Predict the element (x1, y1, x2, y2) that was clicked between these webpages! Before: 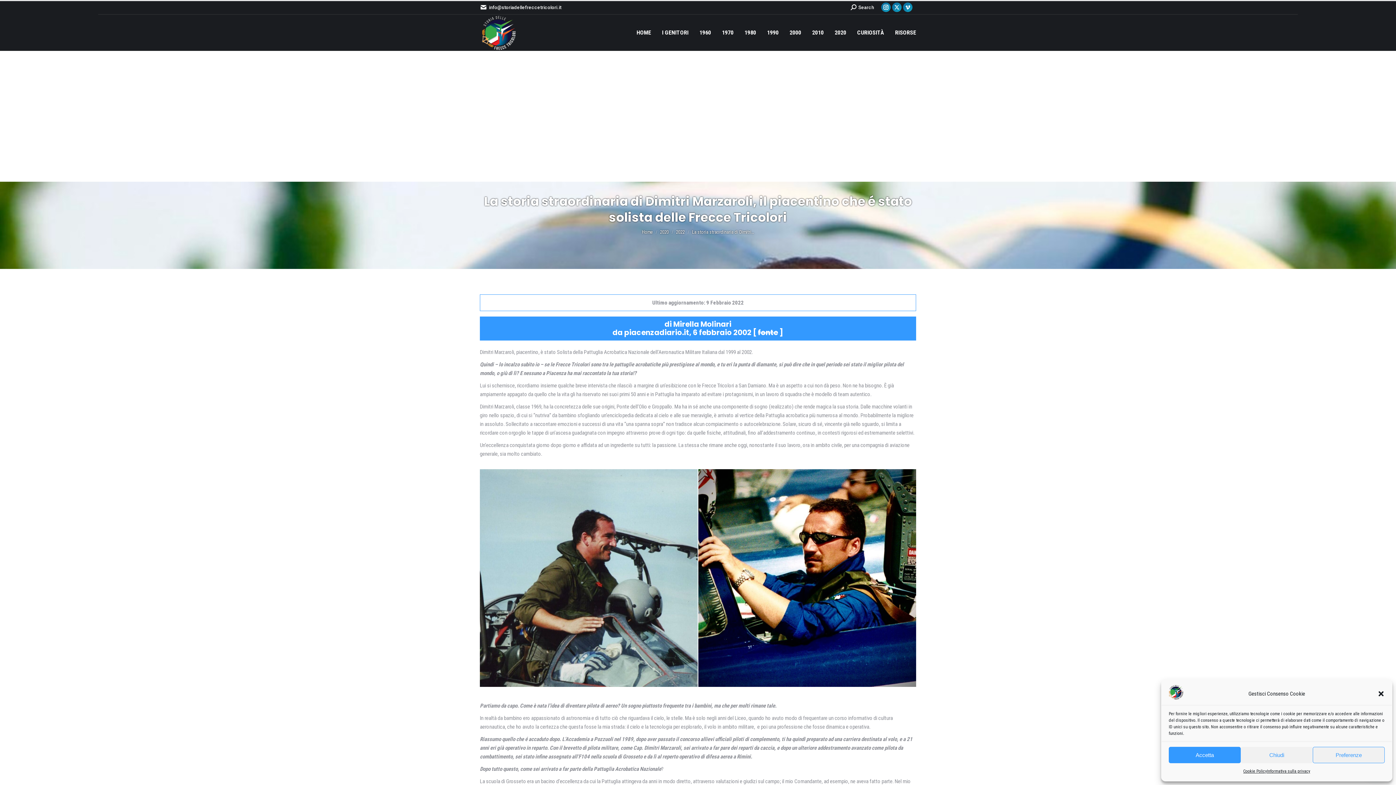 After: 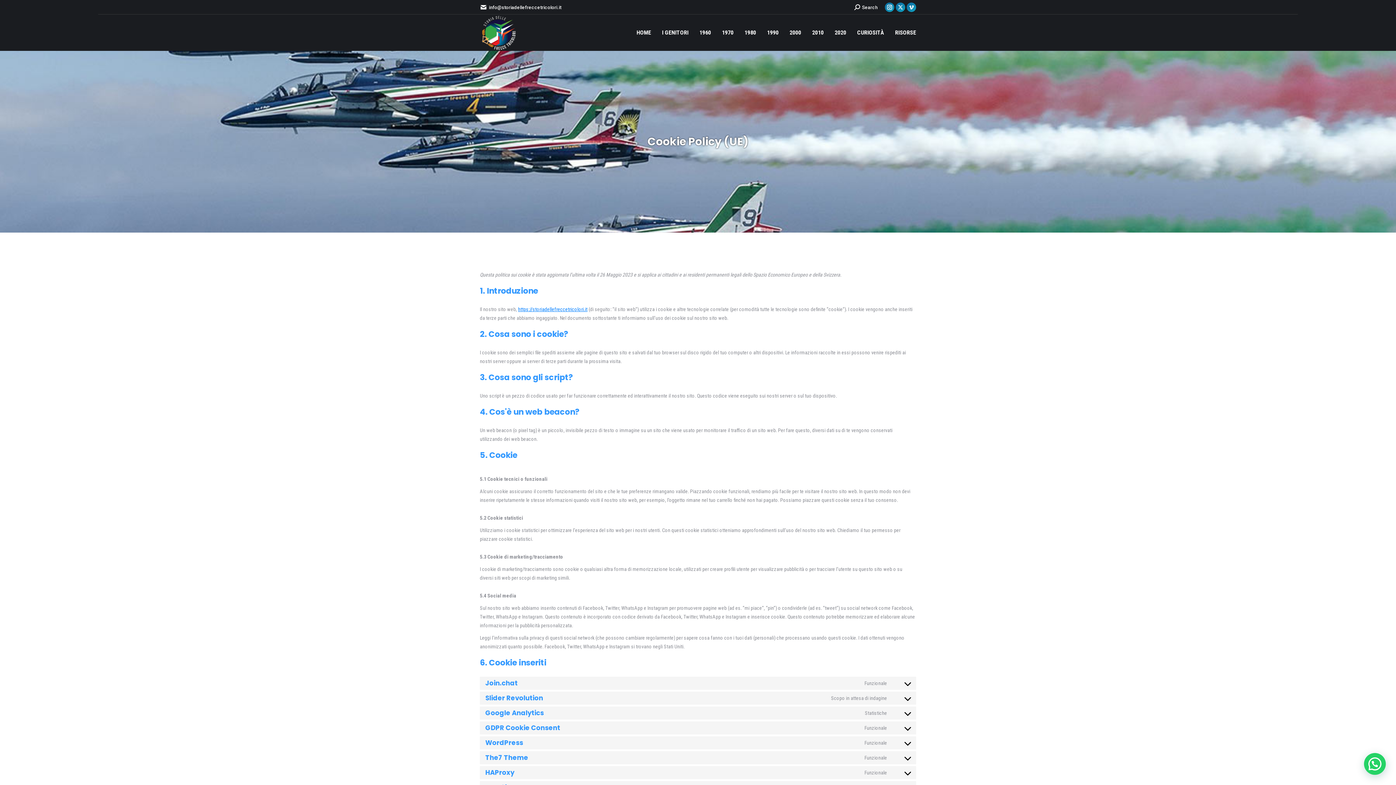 Action: label: Cookie Policy bbox: (1243, 767, 1267, 776)